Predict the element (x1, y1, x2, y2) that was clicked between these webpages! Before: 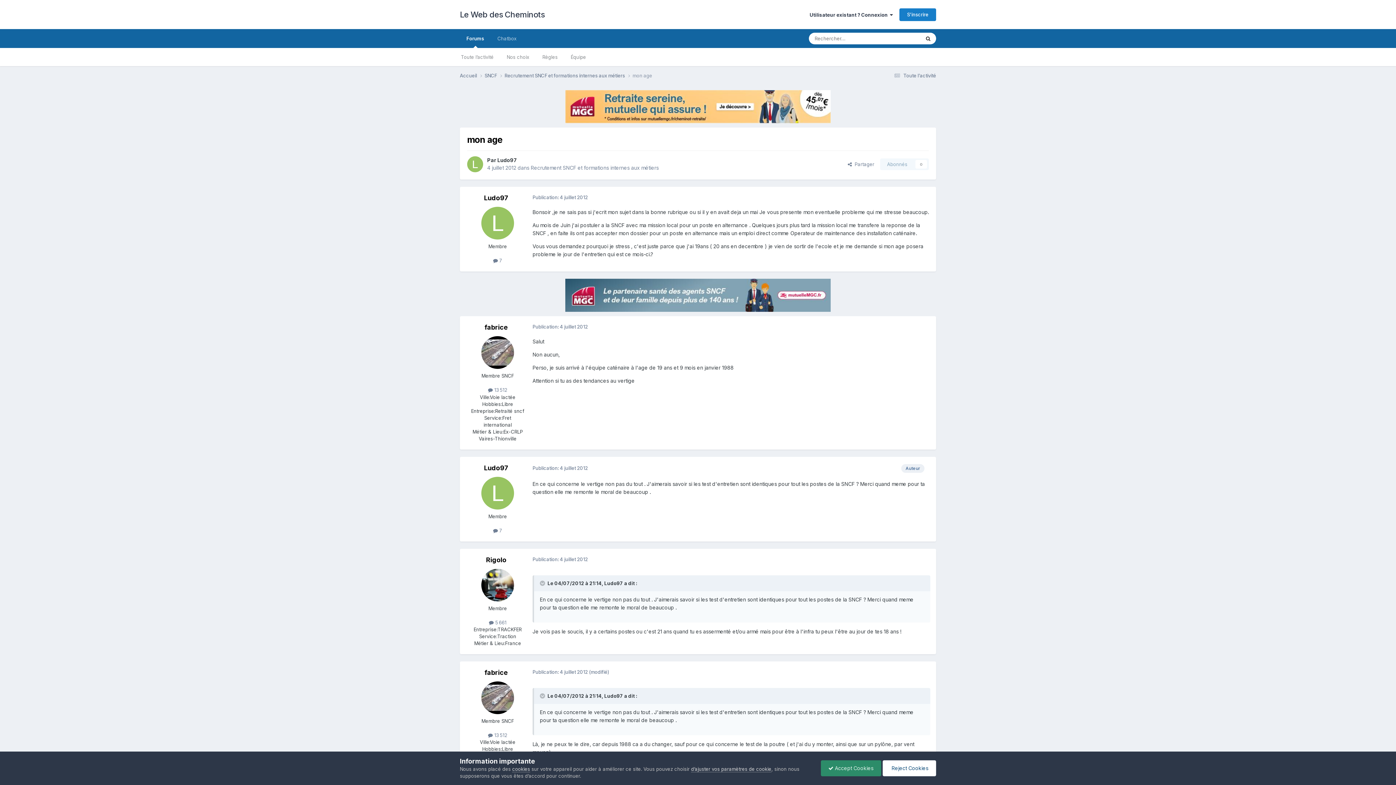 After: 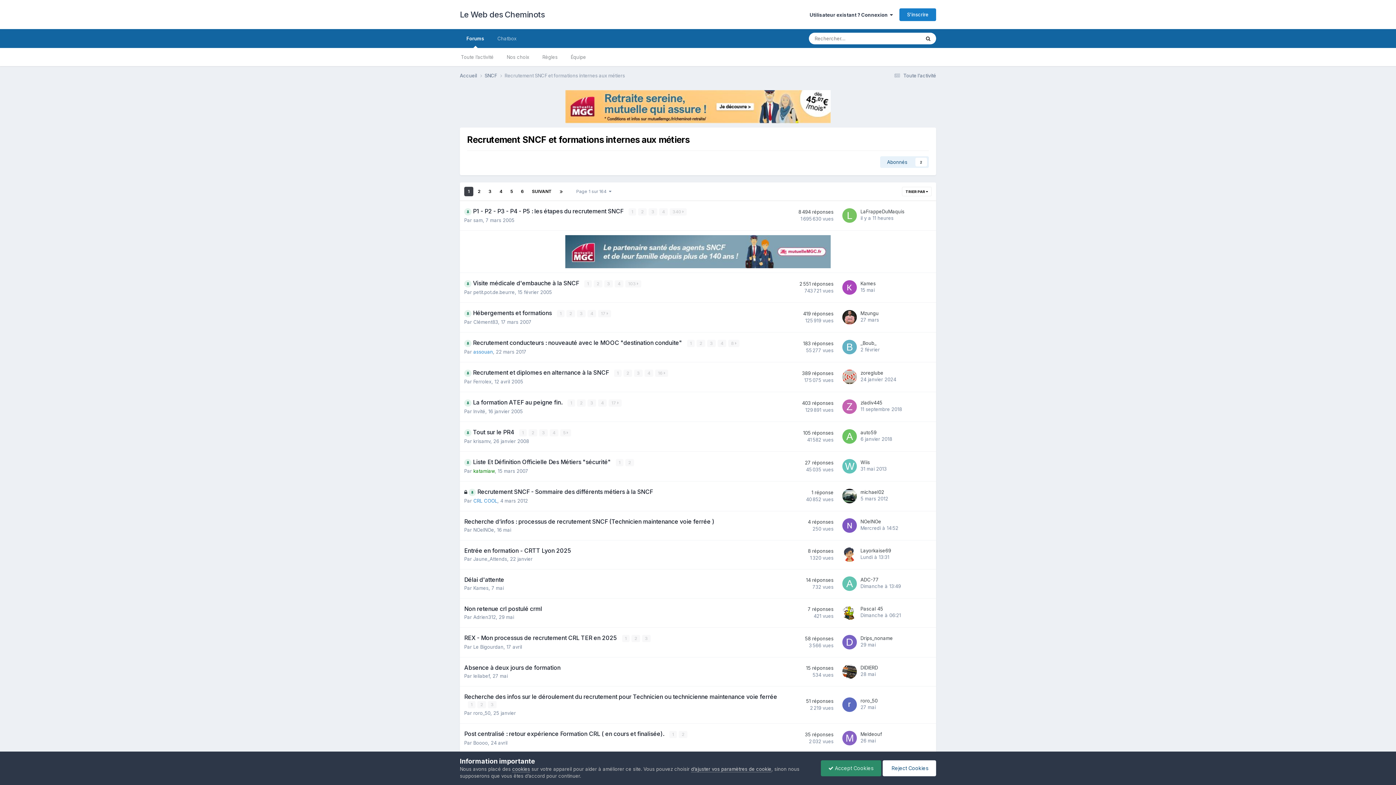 Action: bbox: (504, 72, 632, 79) label: Recrutement SNCF et formations internes aux métiers 